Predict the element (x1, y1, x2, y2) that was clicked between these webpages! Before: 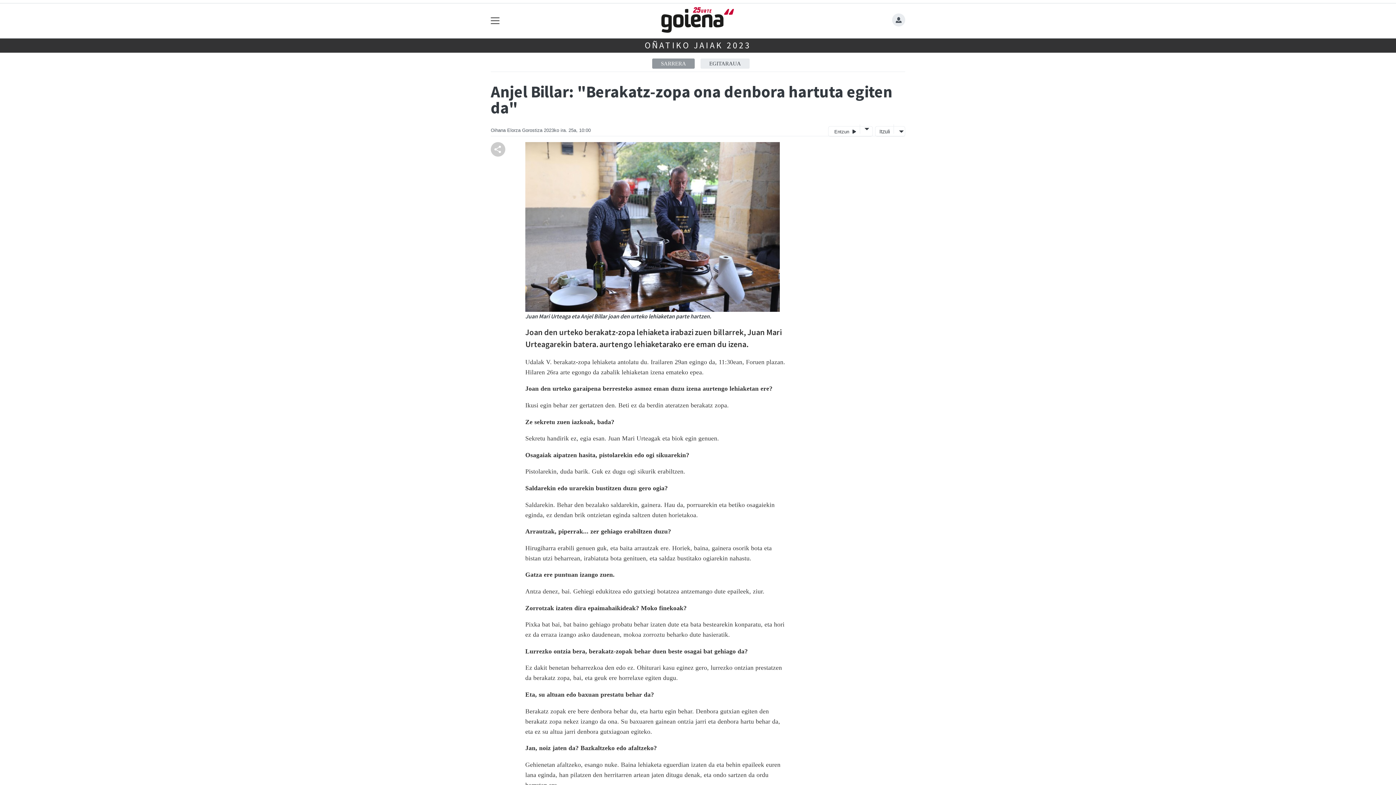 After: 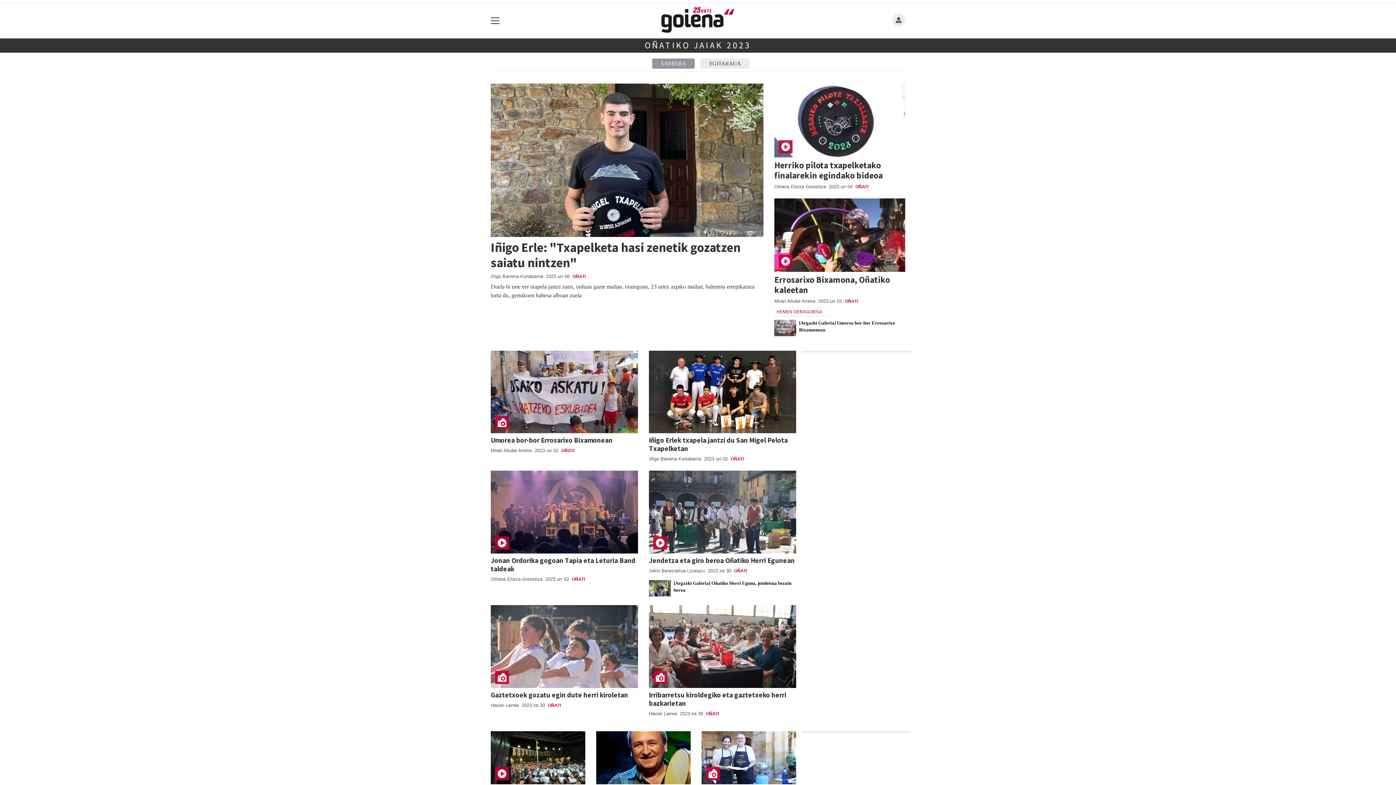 Action: bbox: (645, 39, 751, 51) label: OÑATIKO JAIAK 2023